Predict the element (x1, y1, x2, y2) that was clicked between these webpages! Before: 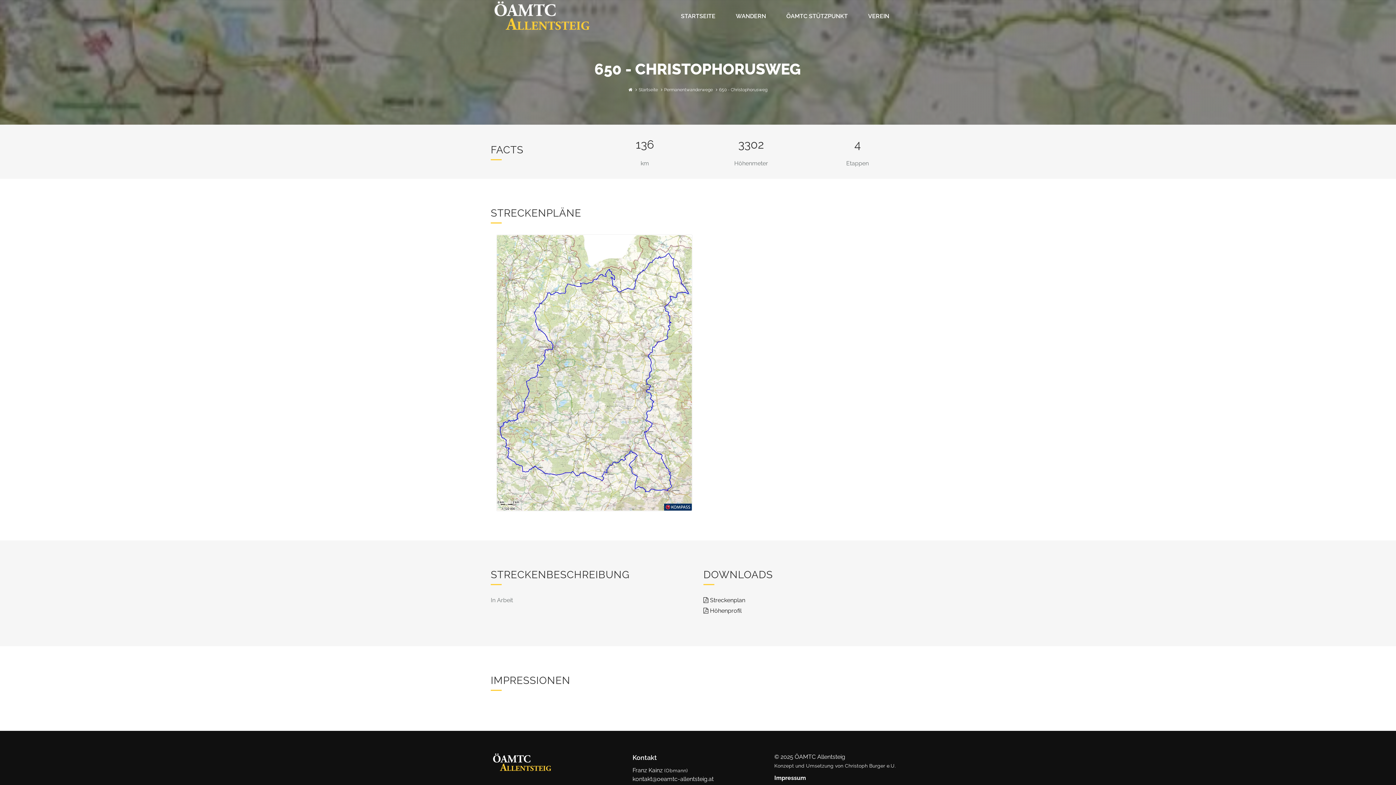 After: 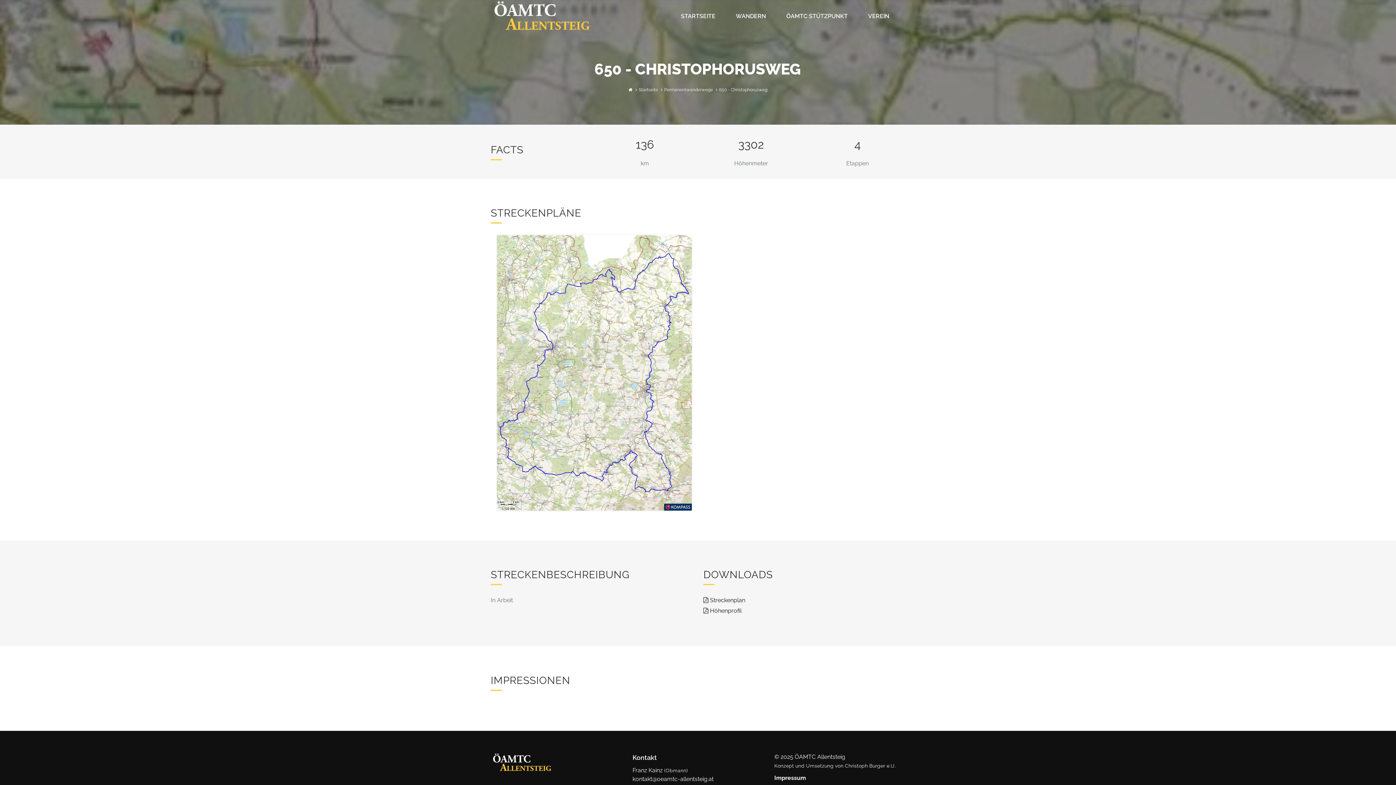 Action: label: kontakt@oeamtc-allentsteig.at bbox: (632, 776, 713, 782)